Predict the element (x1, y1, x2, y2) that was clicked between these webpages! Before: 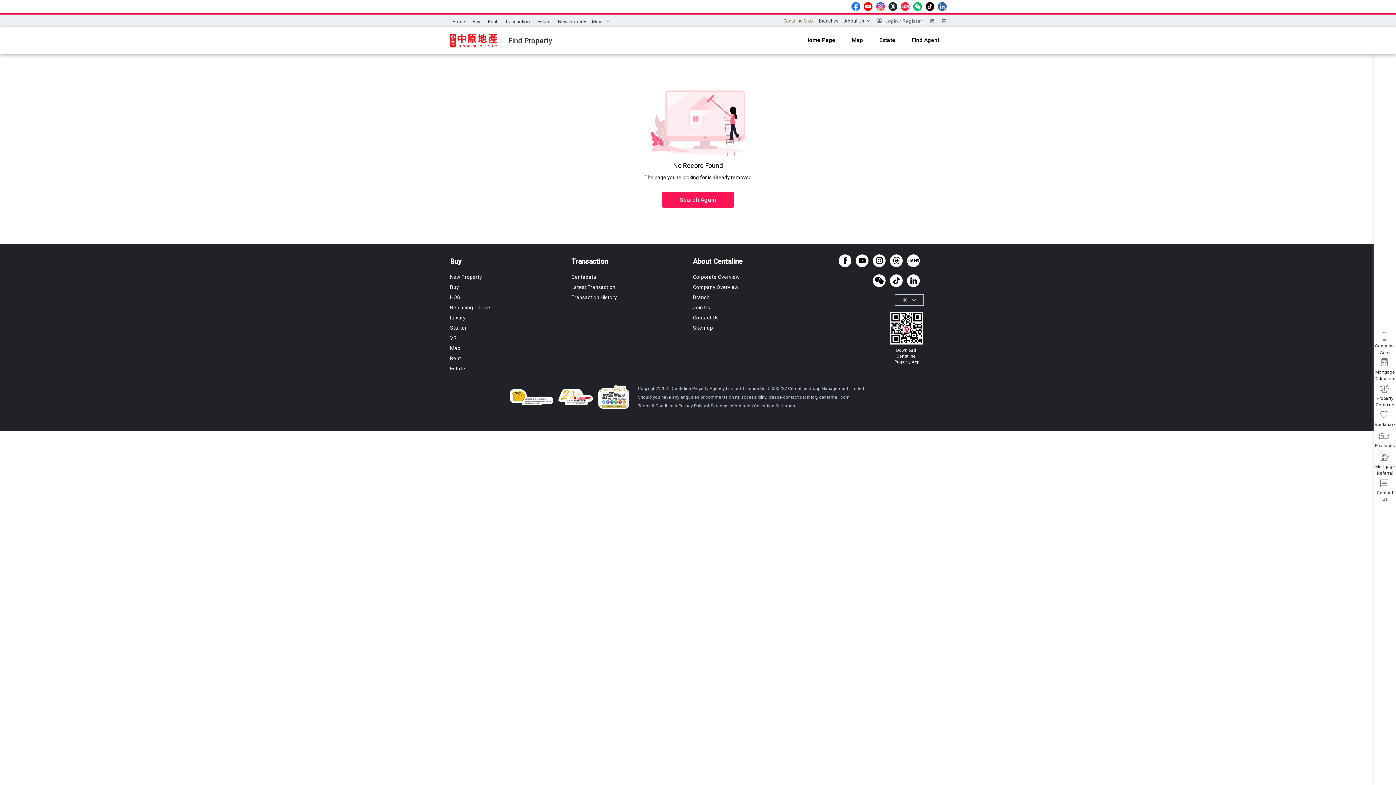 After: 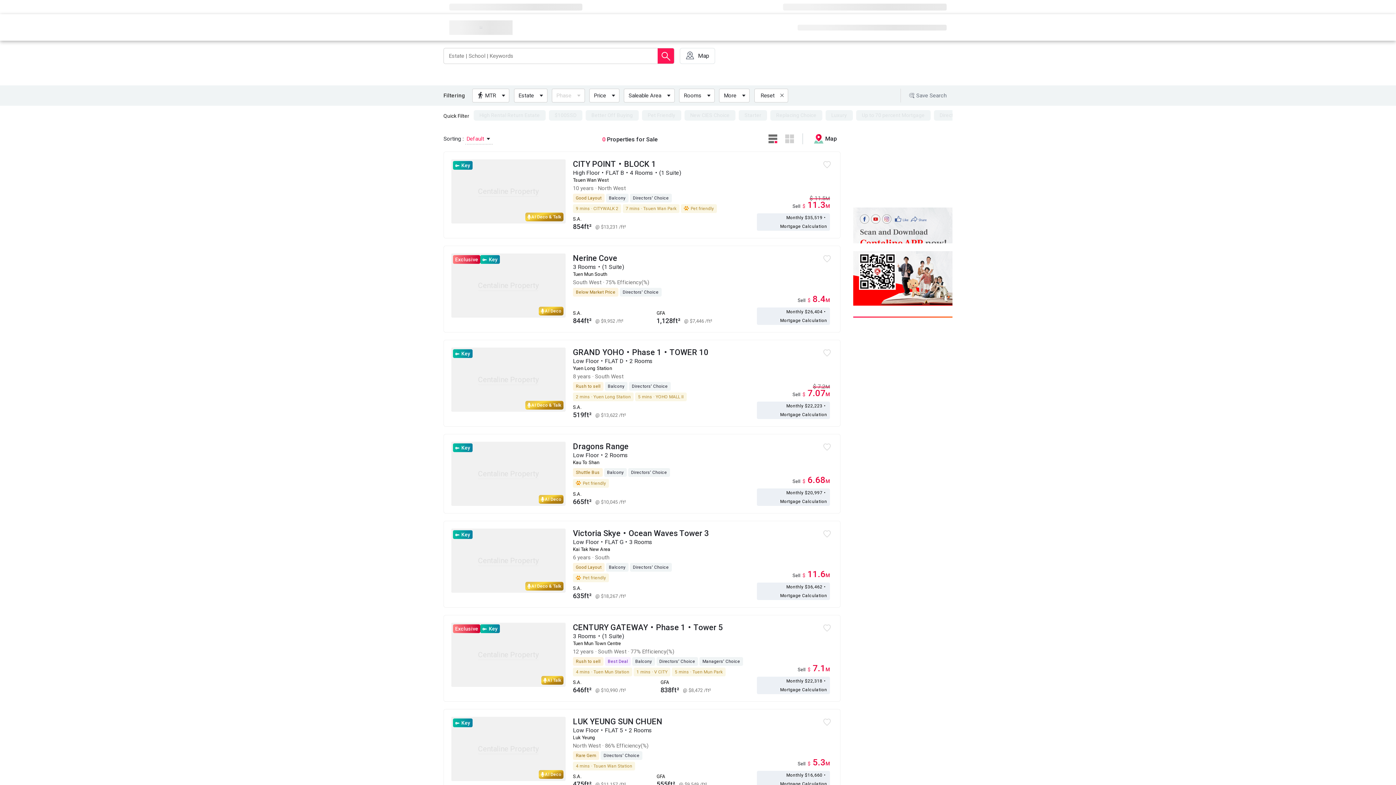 Action: label: Search Again bbox: (661, 181, 734, 187)